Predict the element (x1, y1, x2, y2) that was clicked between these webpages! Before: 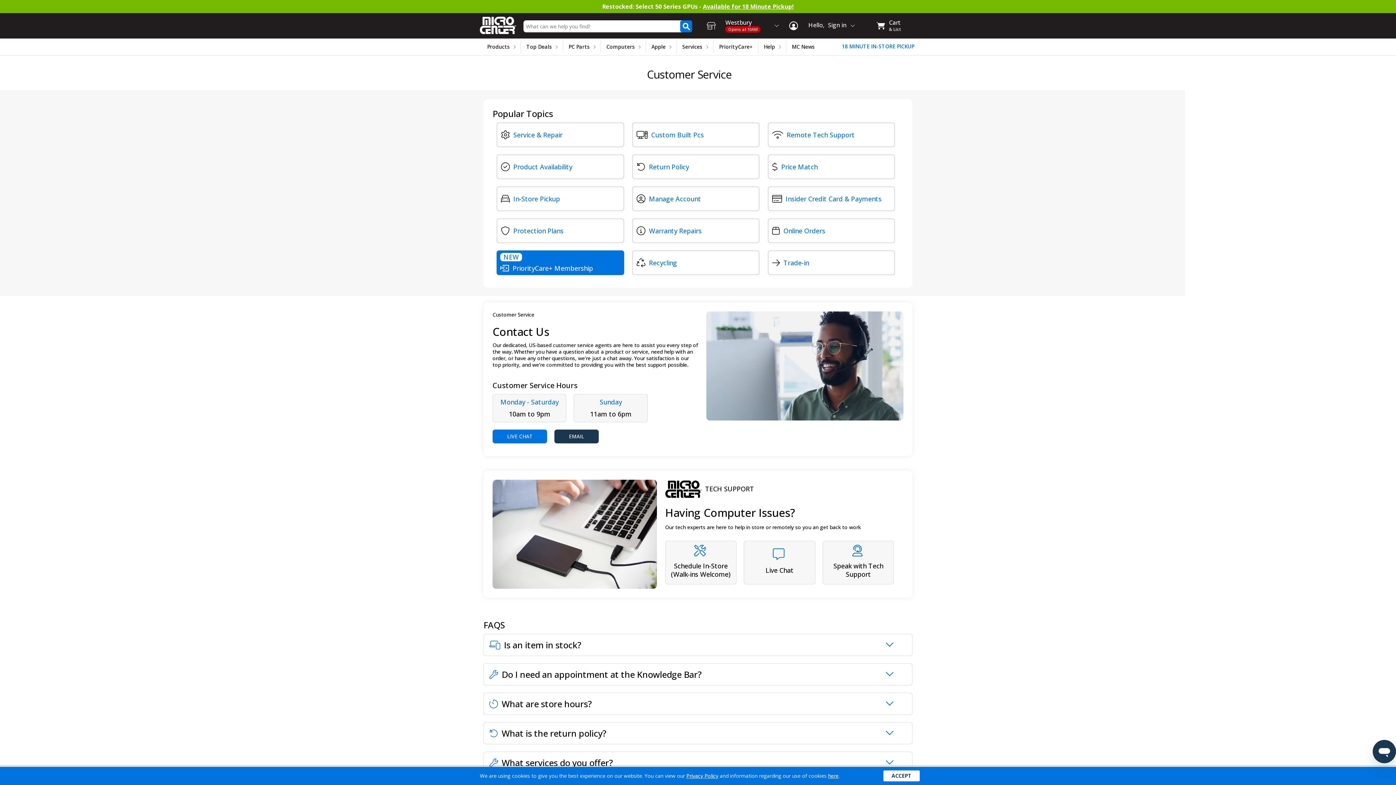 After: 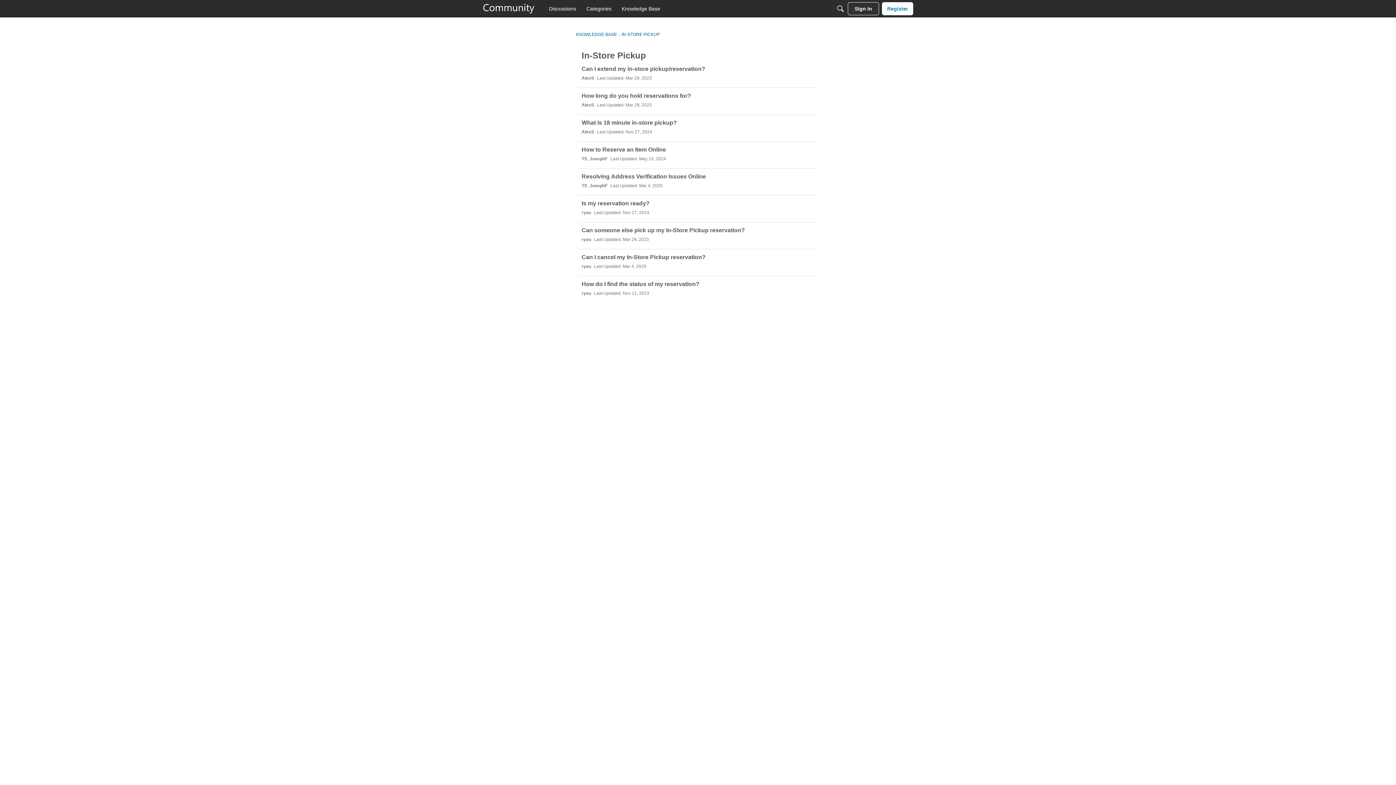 Action: label: 18 MINUTE IN-STORE PICKUP bbox: (842, 43, 914, 49)